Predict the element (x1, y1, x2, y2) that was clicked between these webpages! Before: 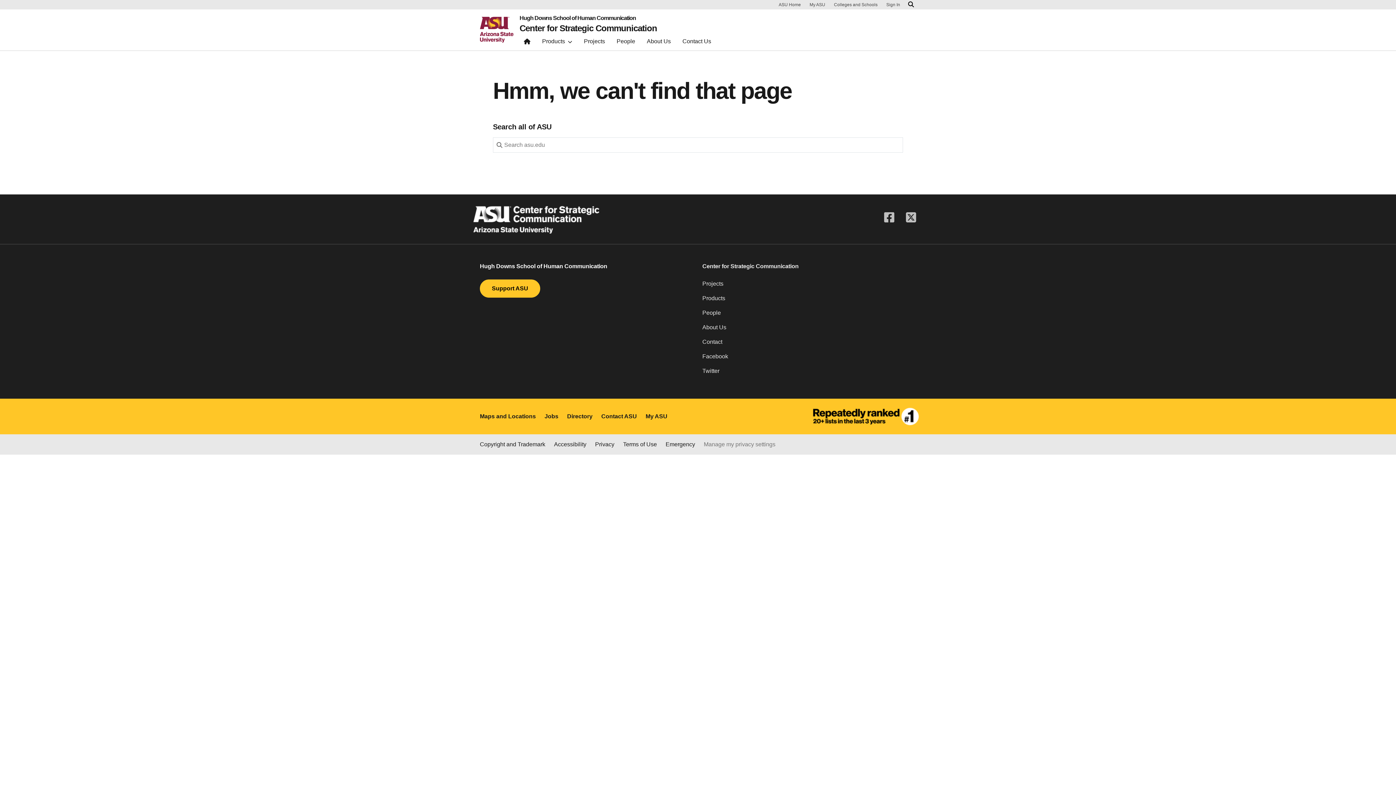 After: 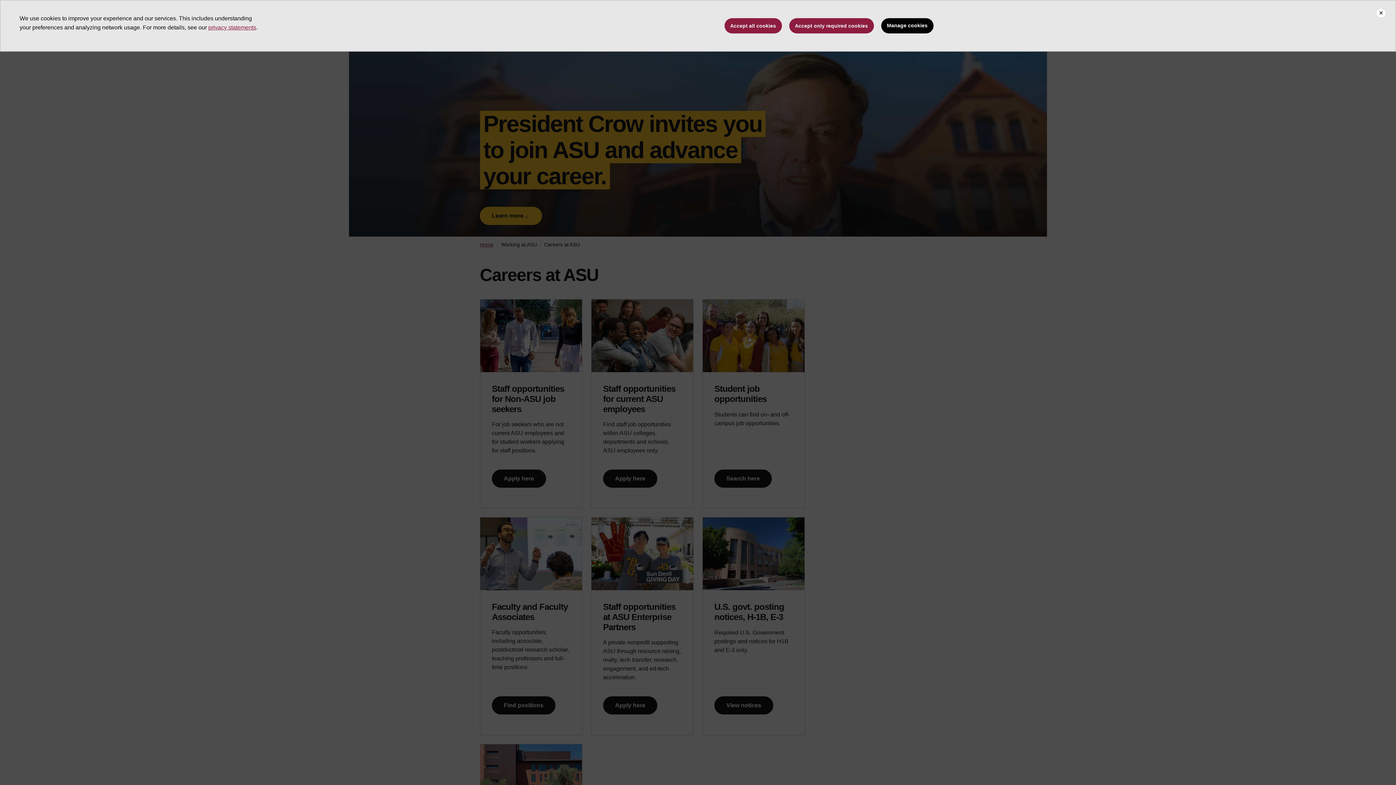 Action: label: Jobs bbox: (544, 412, 558, 421)